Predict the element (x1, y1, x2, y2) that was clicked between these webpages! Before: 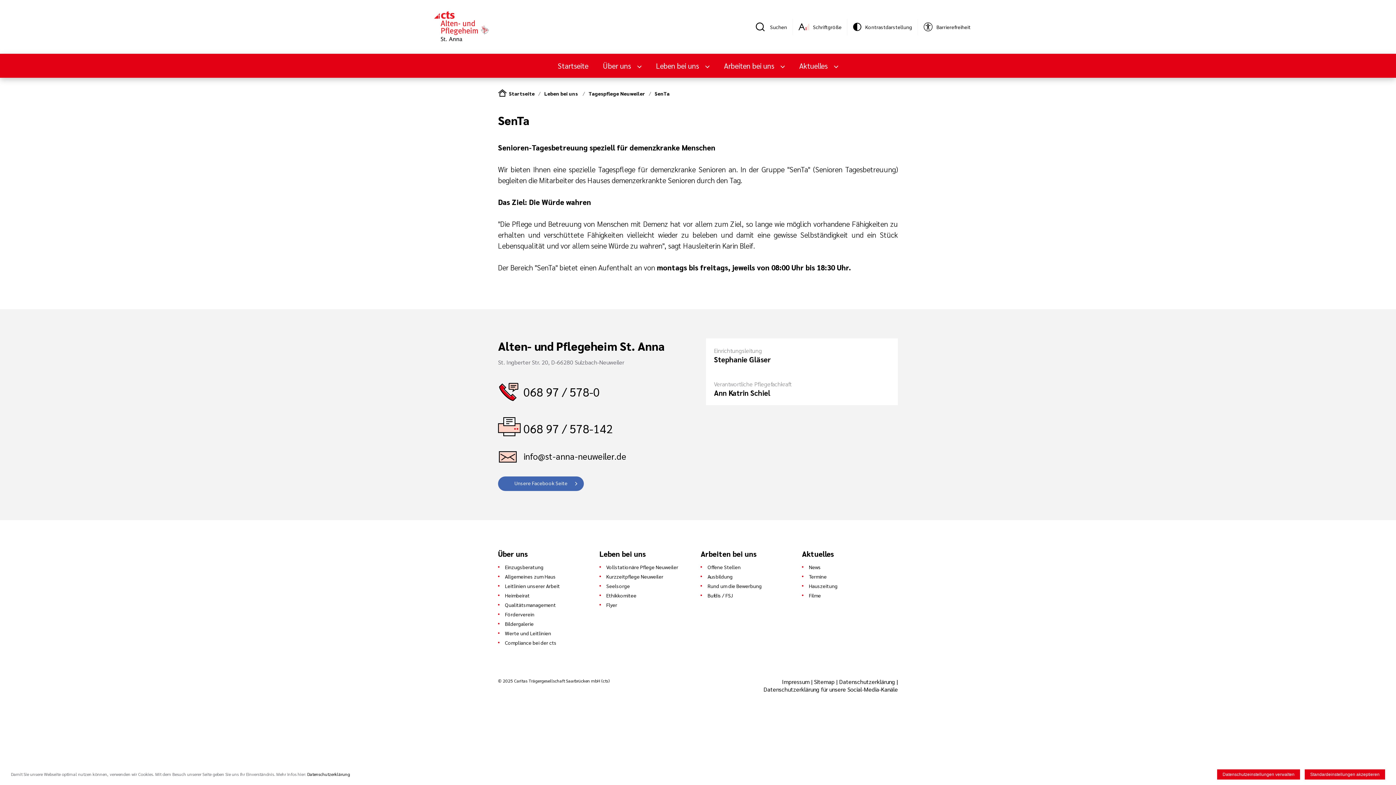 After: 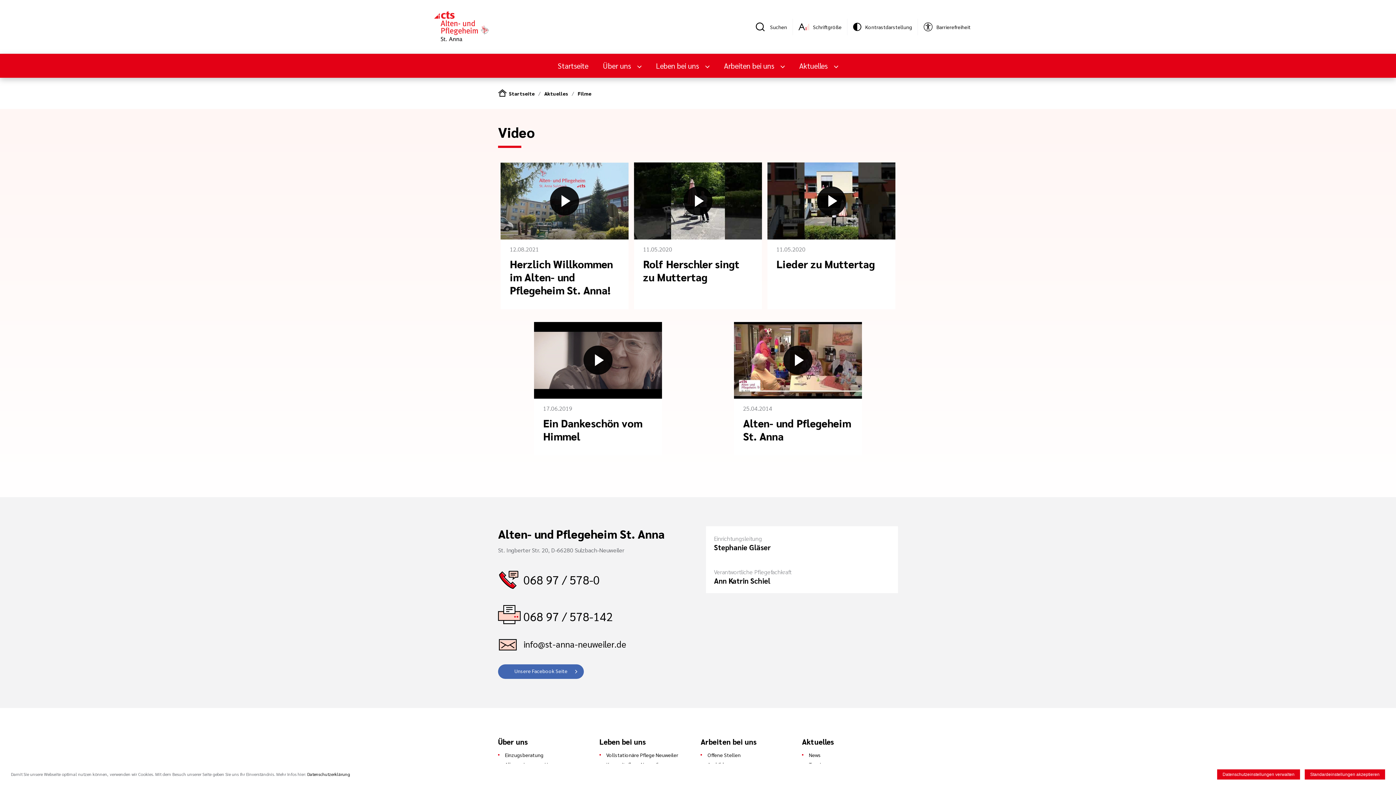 Action: bbox: (802, 592, 898, 599) label: Filme